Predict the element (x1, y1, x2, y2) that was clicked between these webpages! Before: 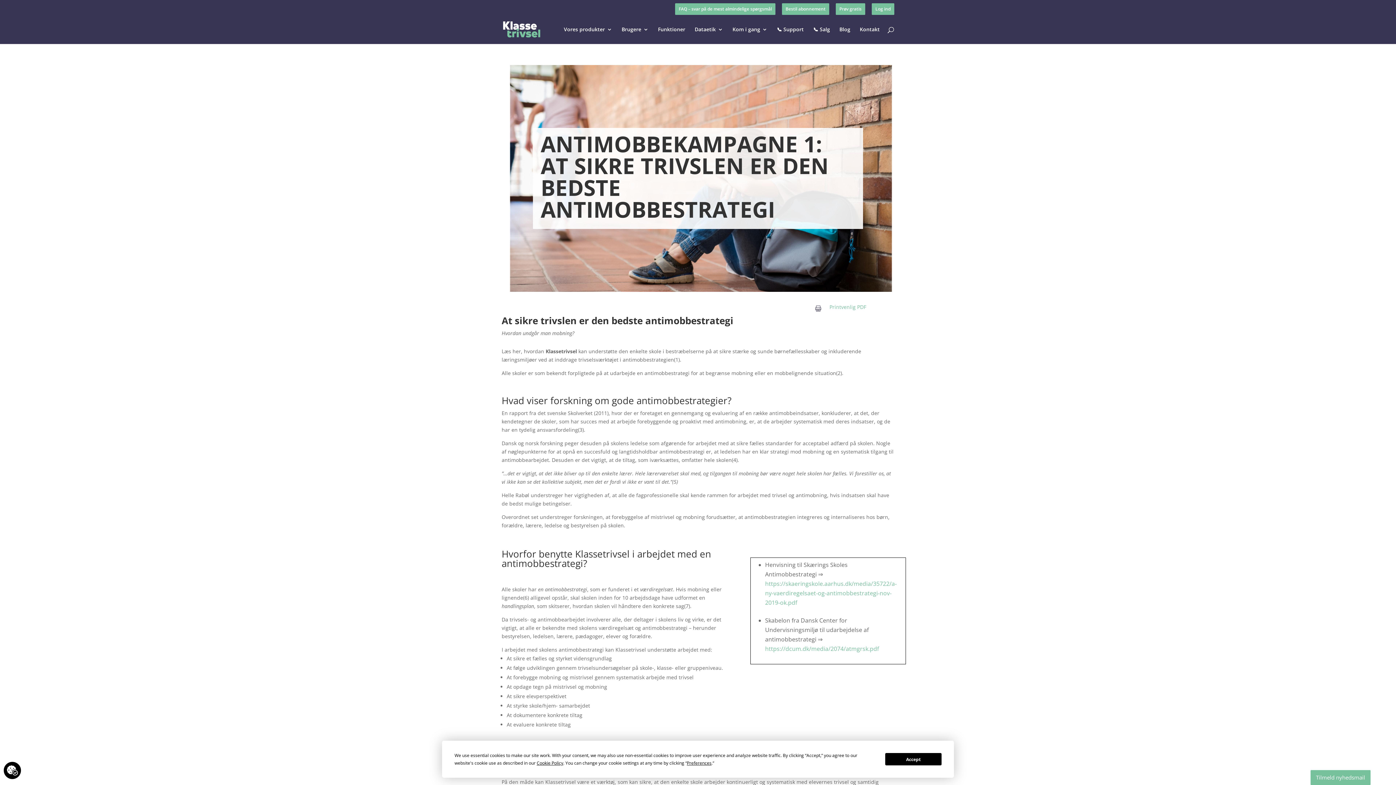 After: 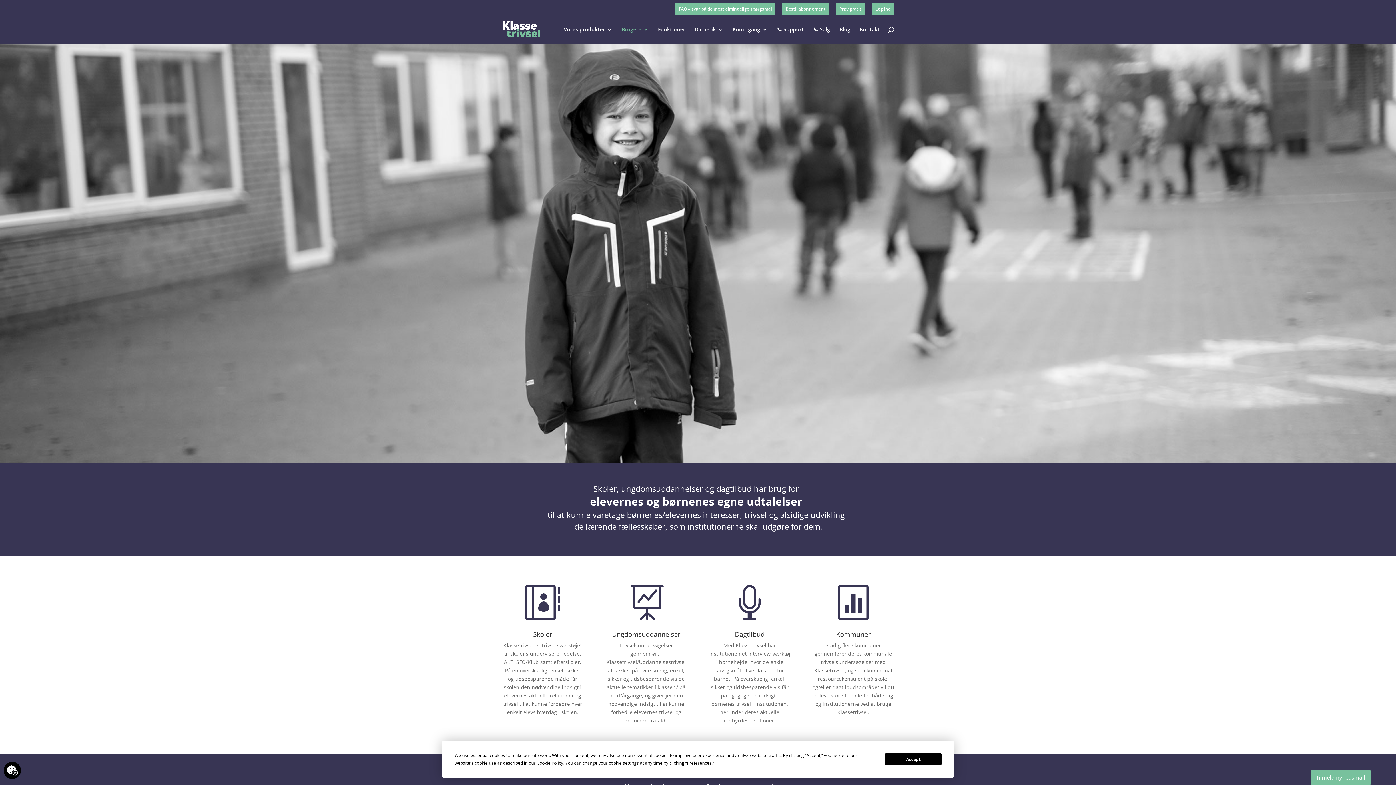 Action: label: Brugere bbox: (621, 26, 648, 44)